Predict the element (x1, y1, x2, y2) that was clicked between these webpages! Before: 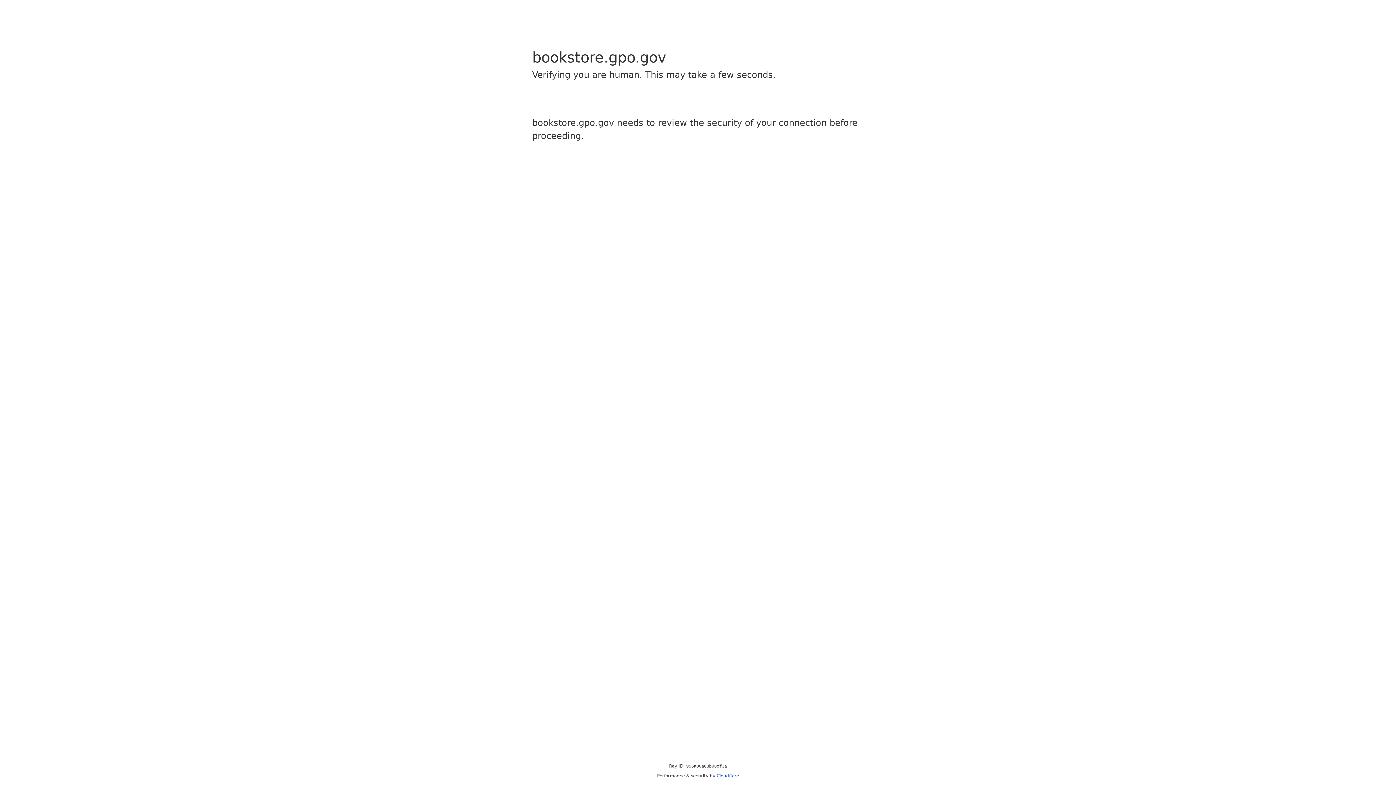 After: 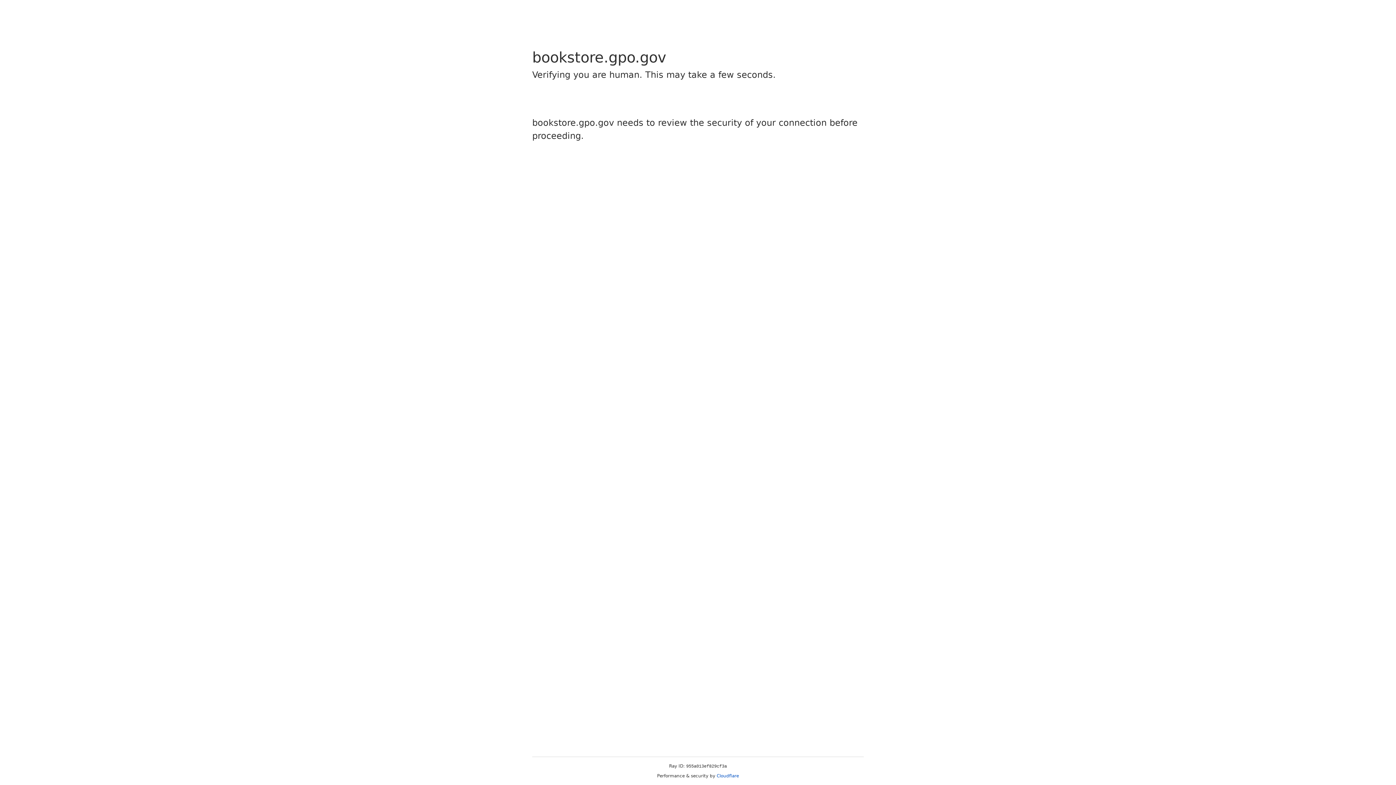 Action: label: Cloudflare bbox: (716, 773, 739, 778)